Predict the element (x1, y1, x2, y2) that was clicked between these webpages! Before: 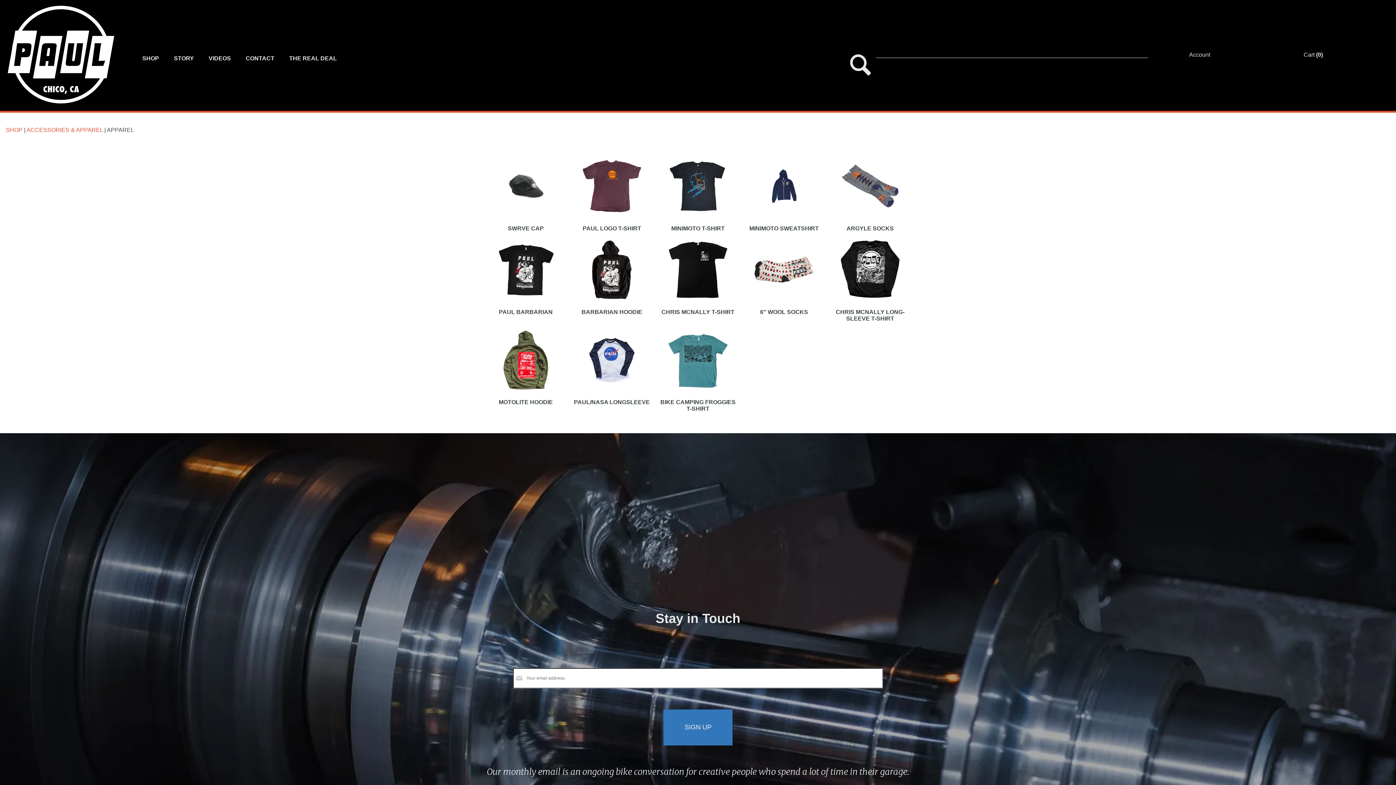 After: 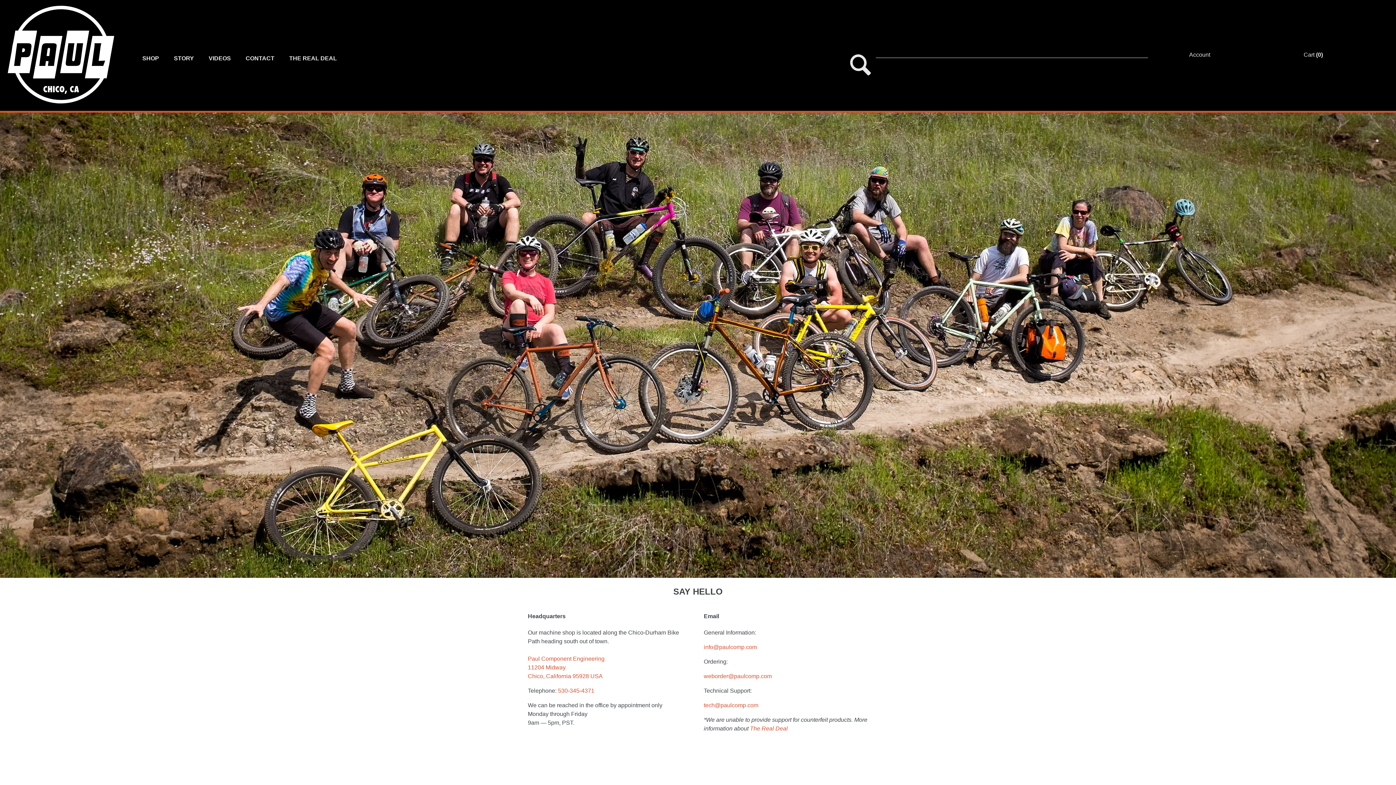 Action: bbox: (245, 55, 274, 61) label: CONTACT